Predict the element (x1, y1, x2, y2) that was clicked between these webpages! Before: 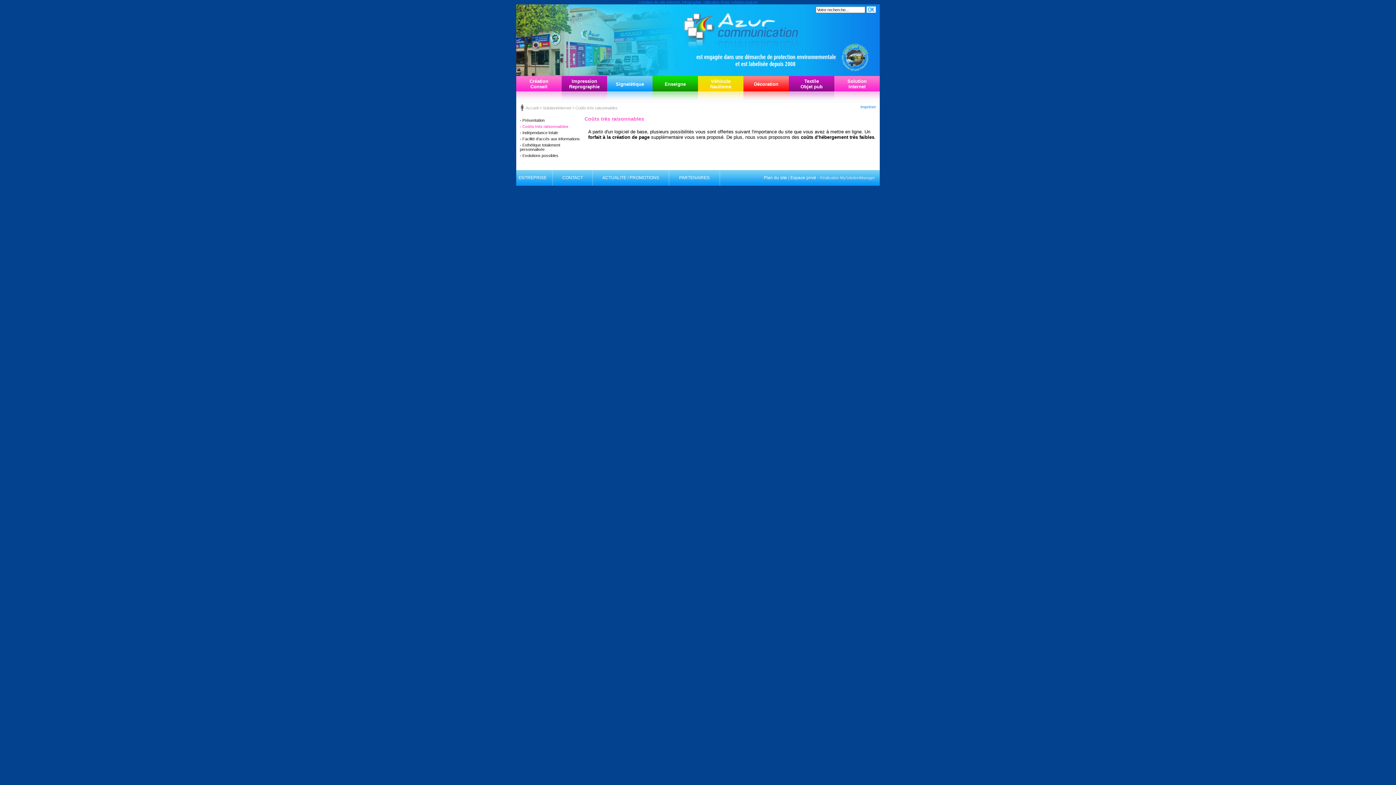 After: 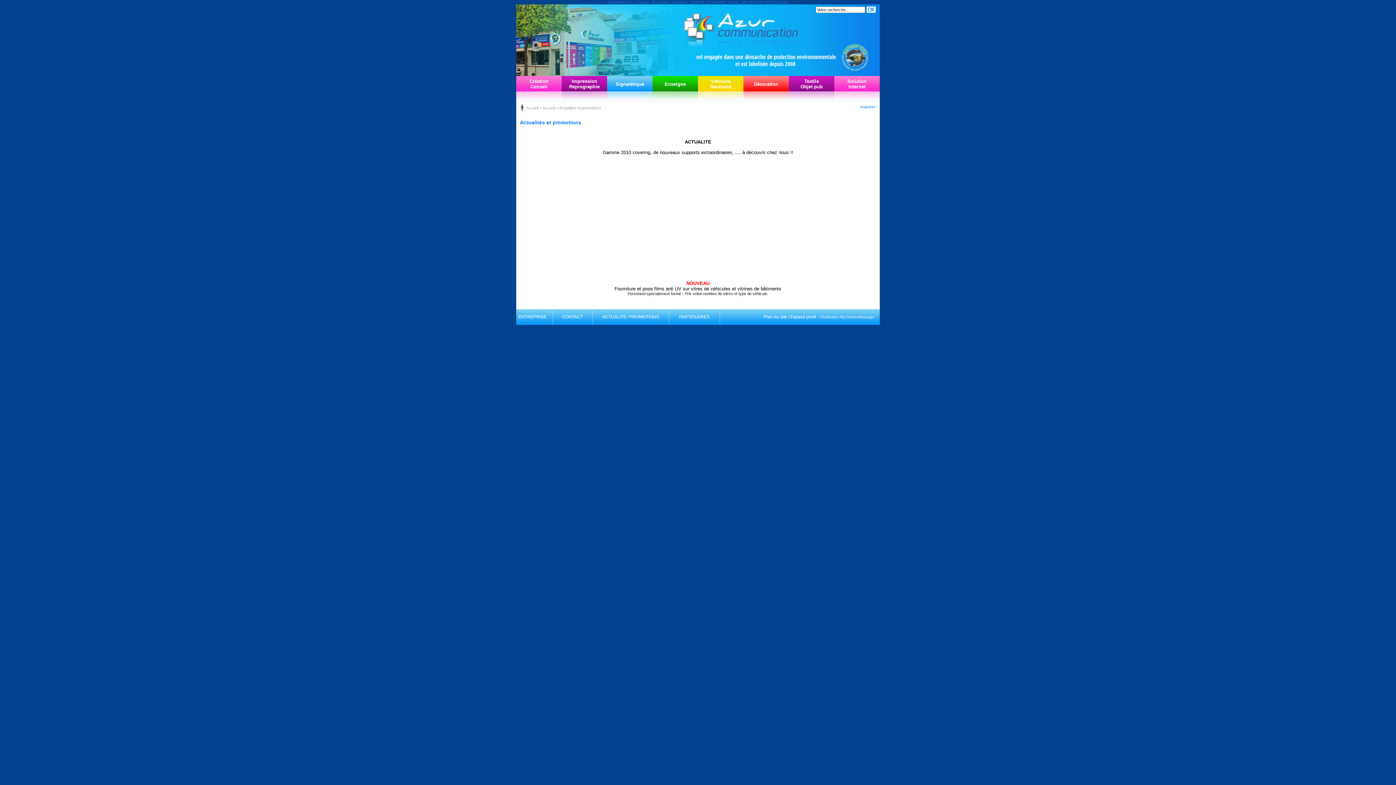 Action: bbox: (602, 171, 659, 180) label: ACTUALITE / PROMOTIONS